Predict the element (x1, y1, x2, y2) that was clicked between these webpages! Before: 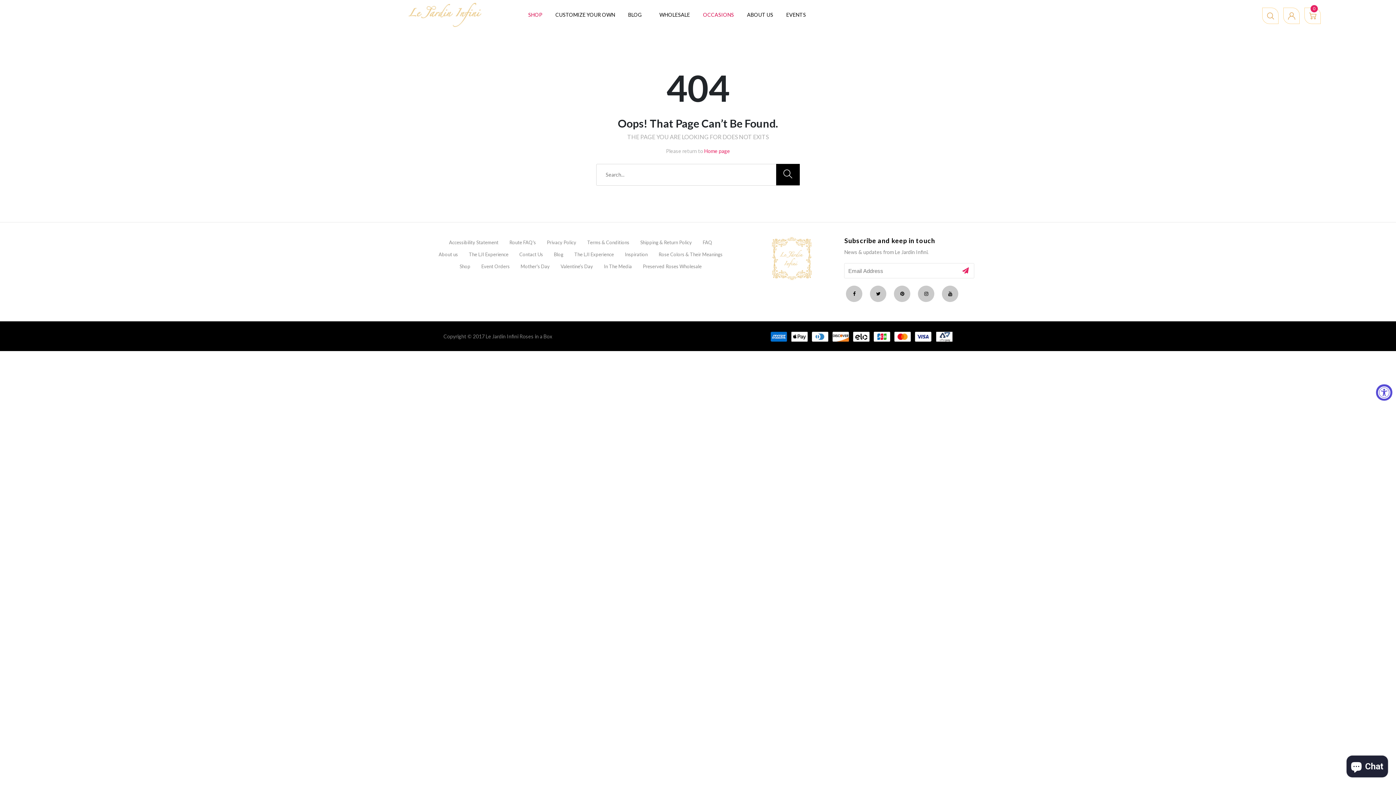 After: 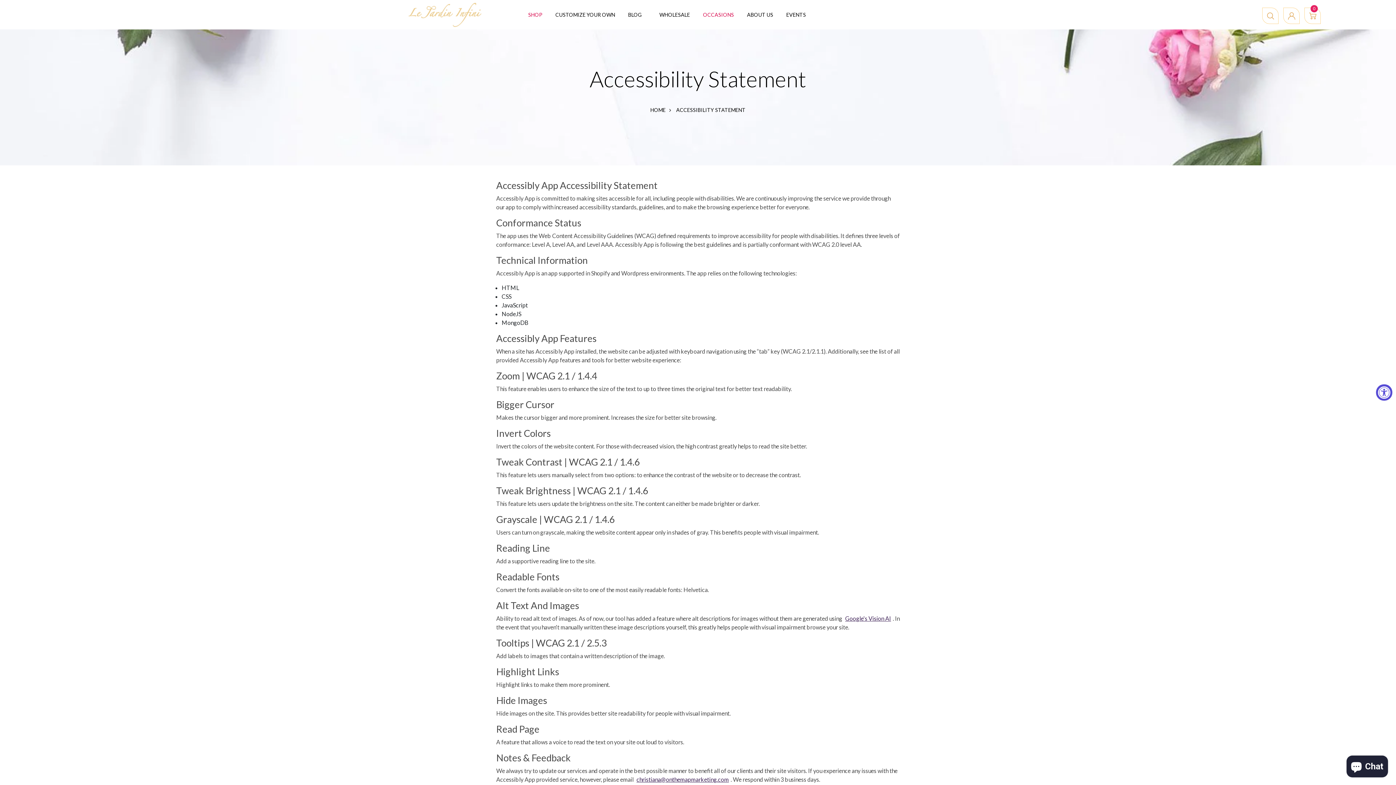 Action: label: Accessibility Statement bbox: (449, 239, 498, 245)